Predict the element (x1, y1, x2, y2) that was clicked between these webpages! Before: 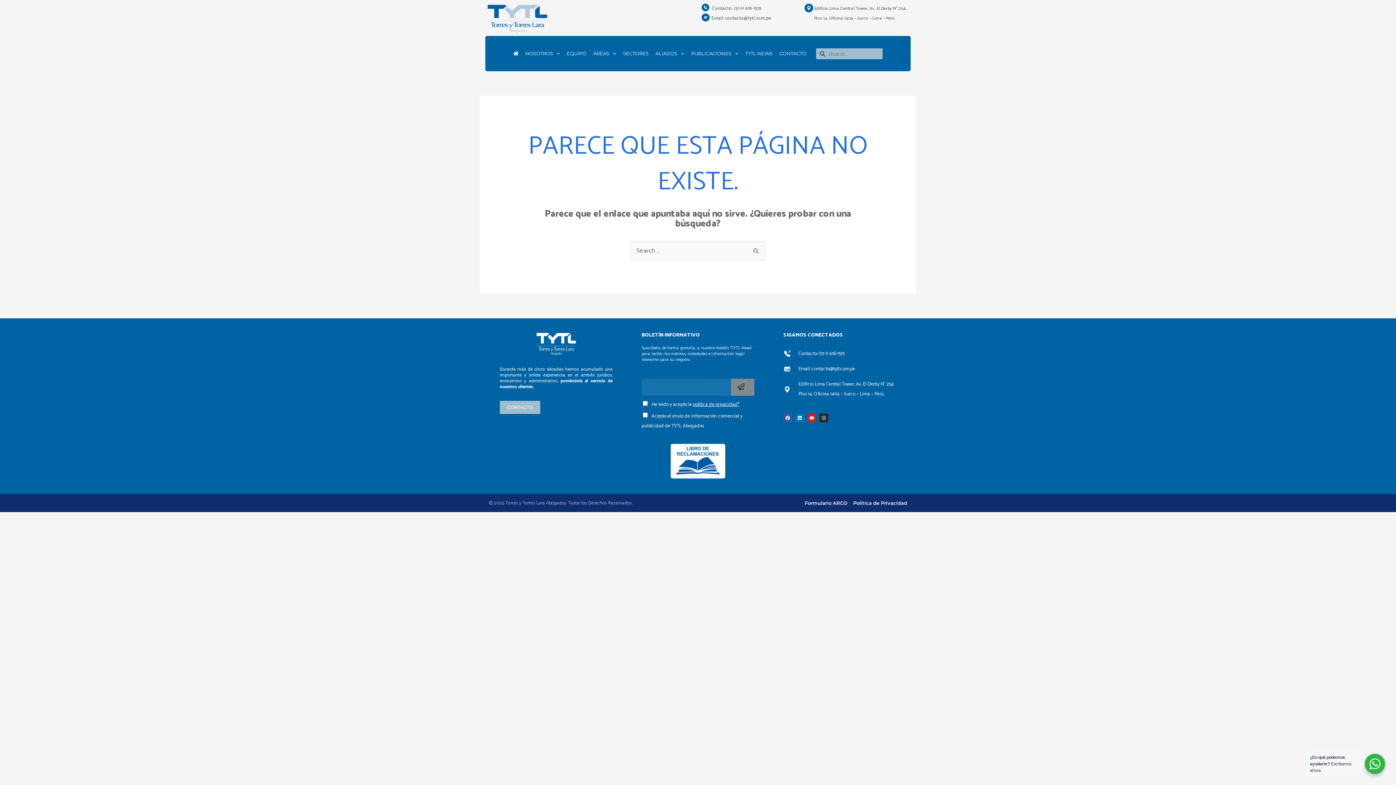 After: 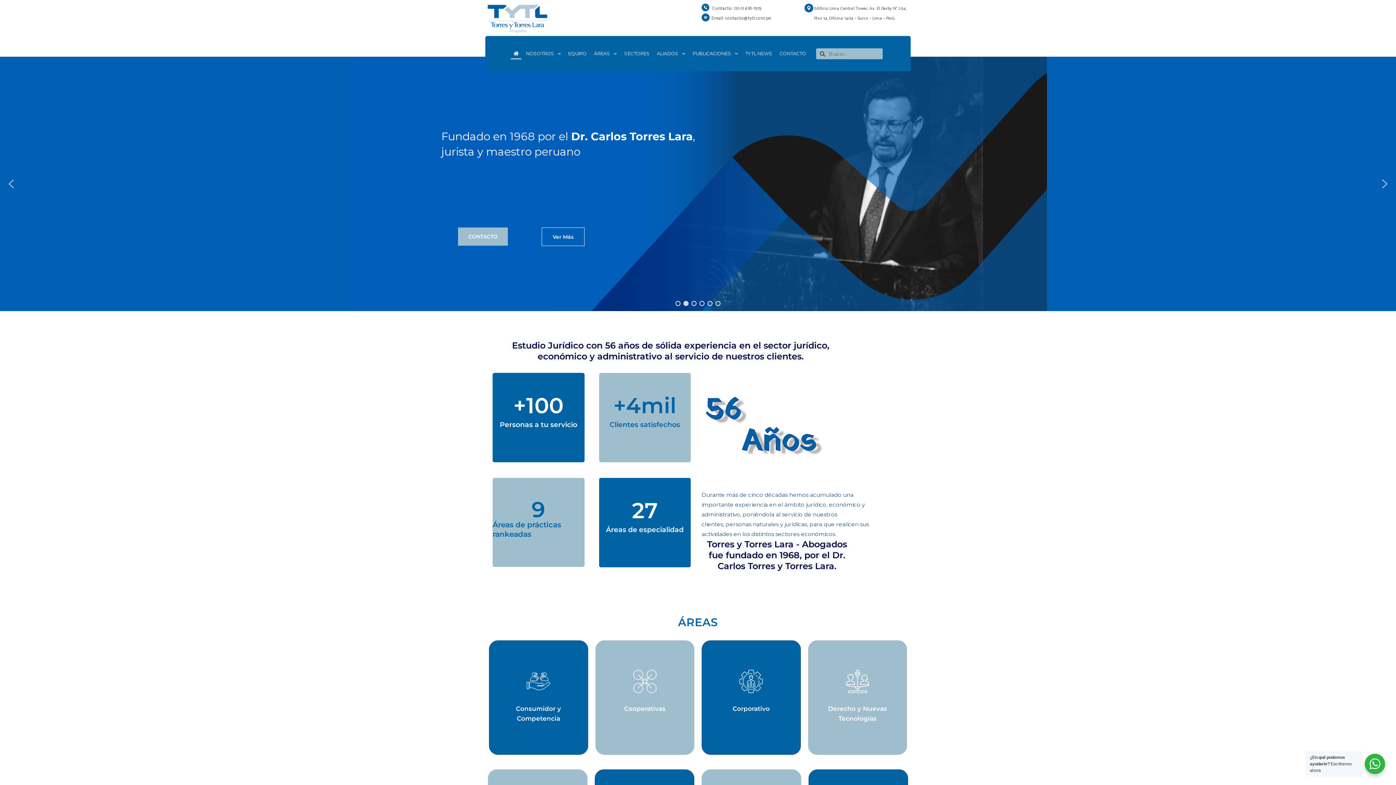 Action: bbox: (485, 3, 553, 34)